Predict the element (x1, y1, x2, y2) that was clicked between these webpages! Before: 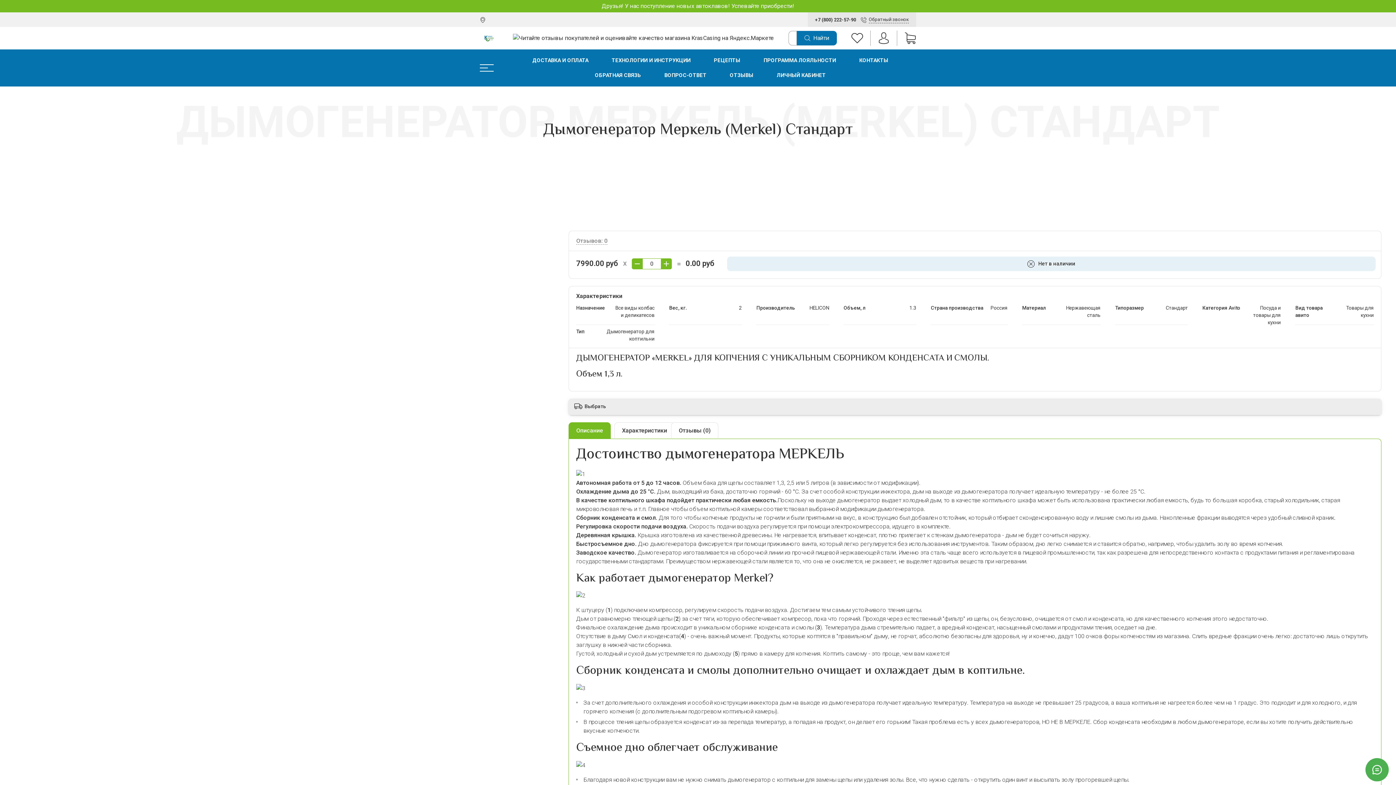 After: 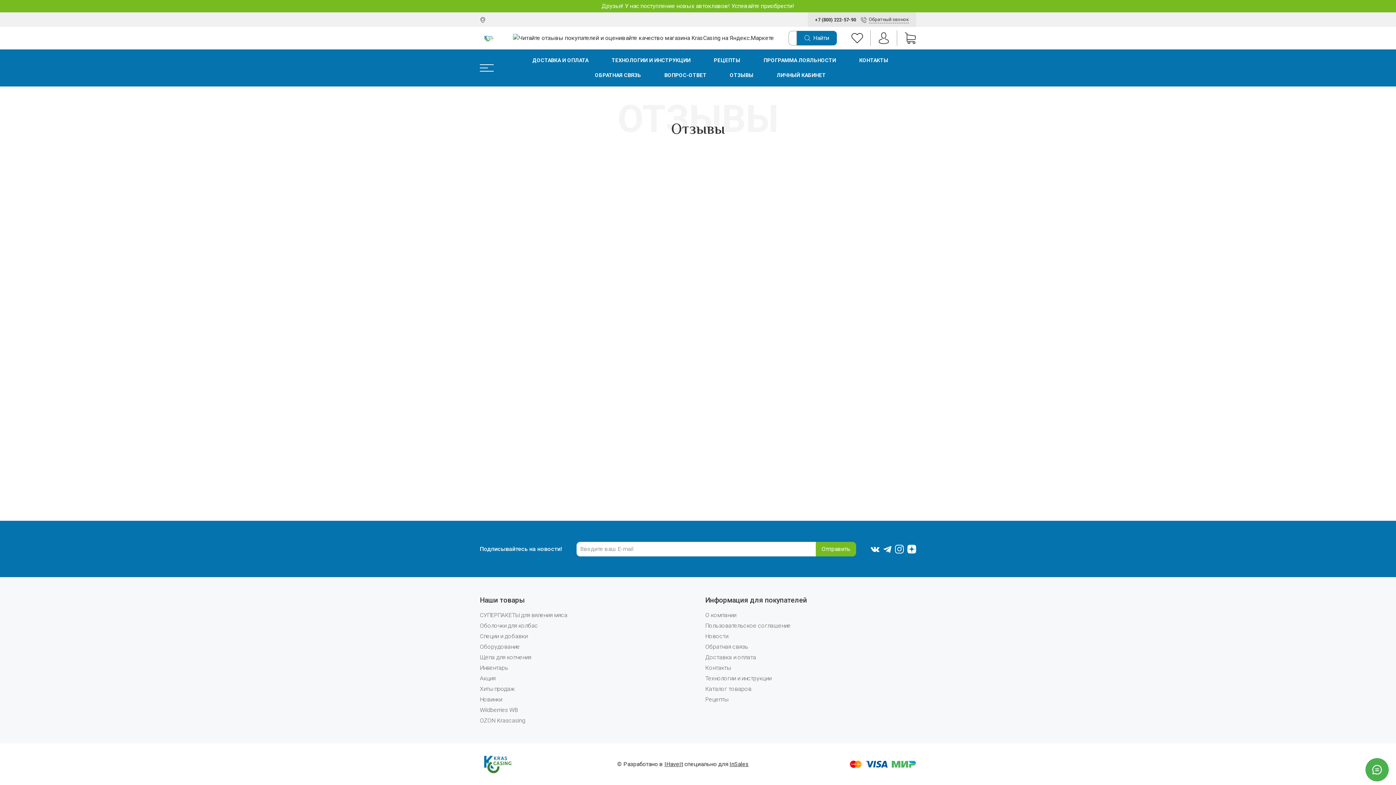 Action: bbox: (719, 68, 764, 82) label: ОТЗЫВЫ